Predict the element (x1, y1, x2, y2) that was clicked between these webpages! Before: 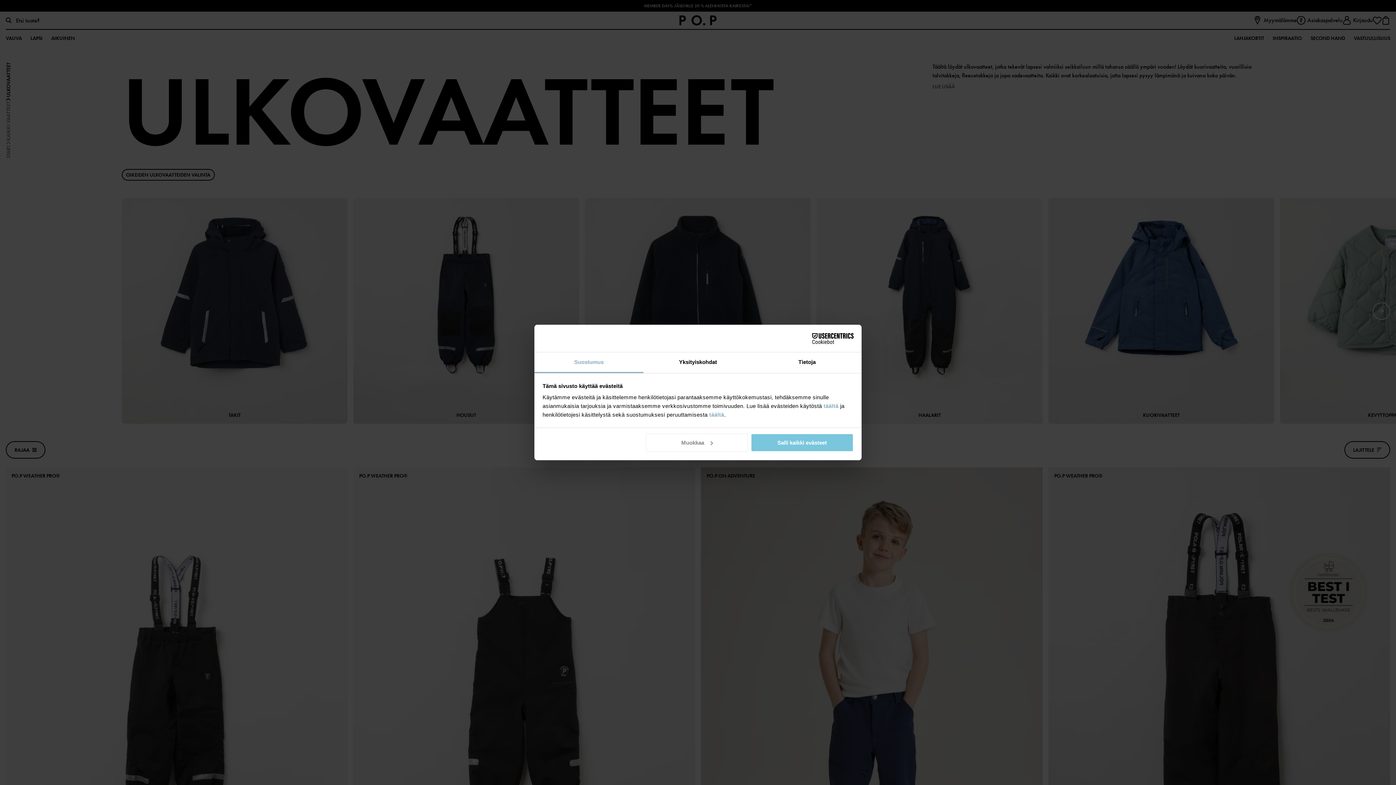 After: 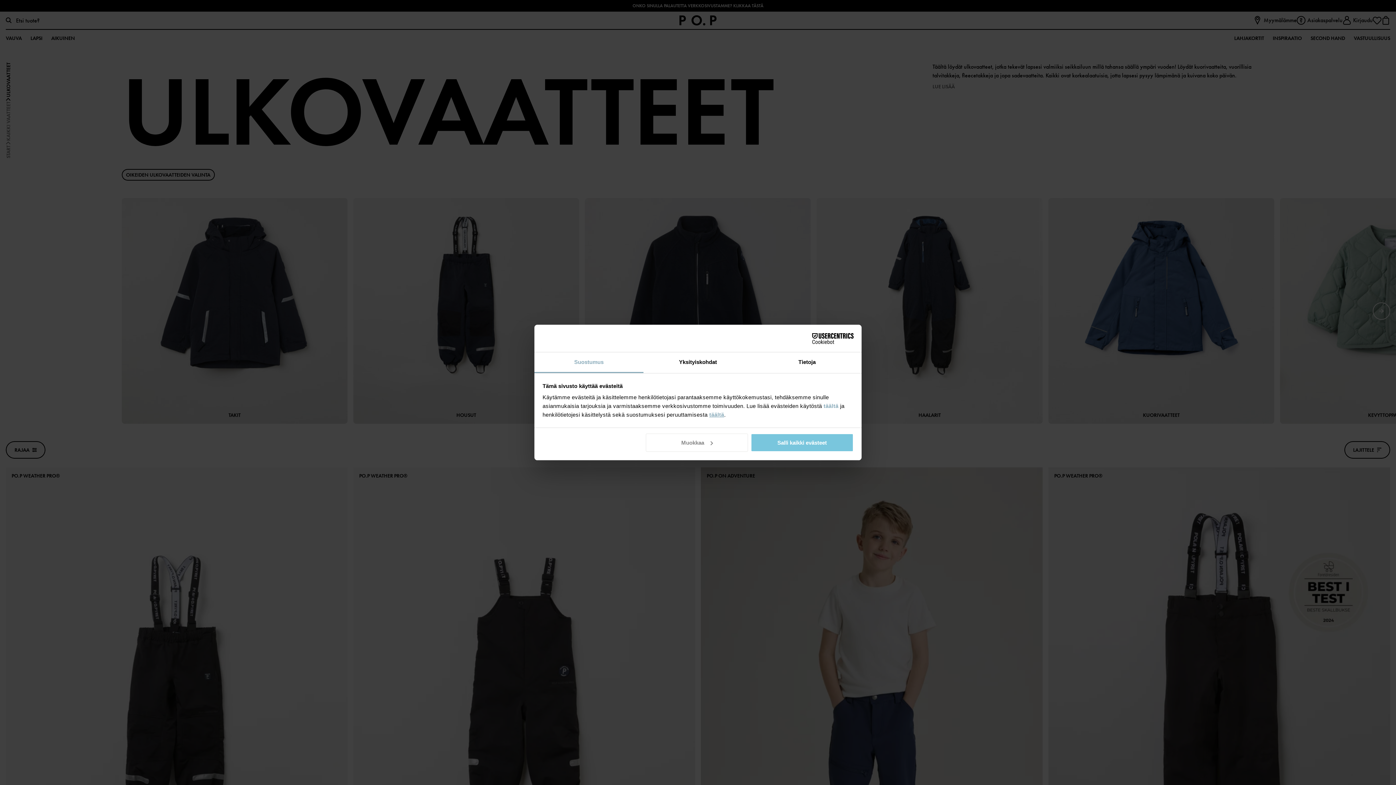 Action: label: täältä bbox: (709, 411, 724, 418)